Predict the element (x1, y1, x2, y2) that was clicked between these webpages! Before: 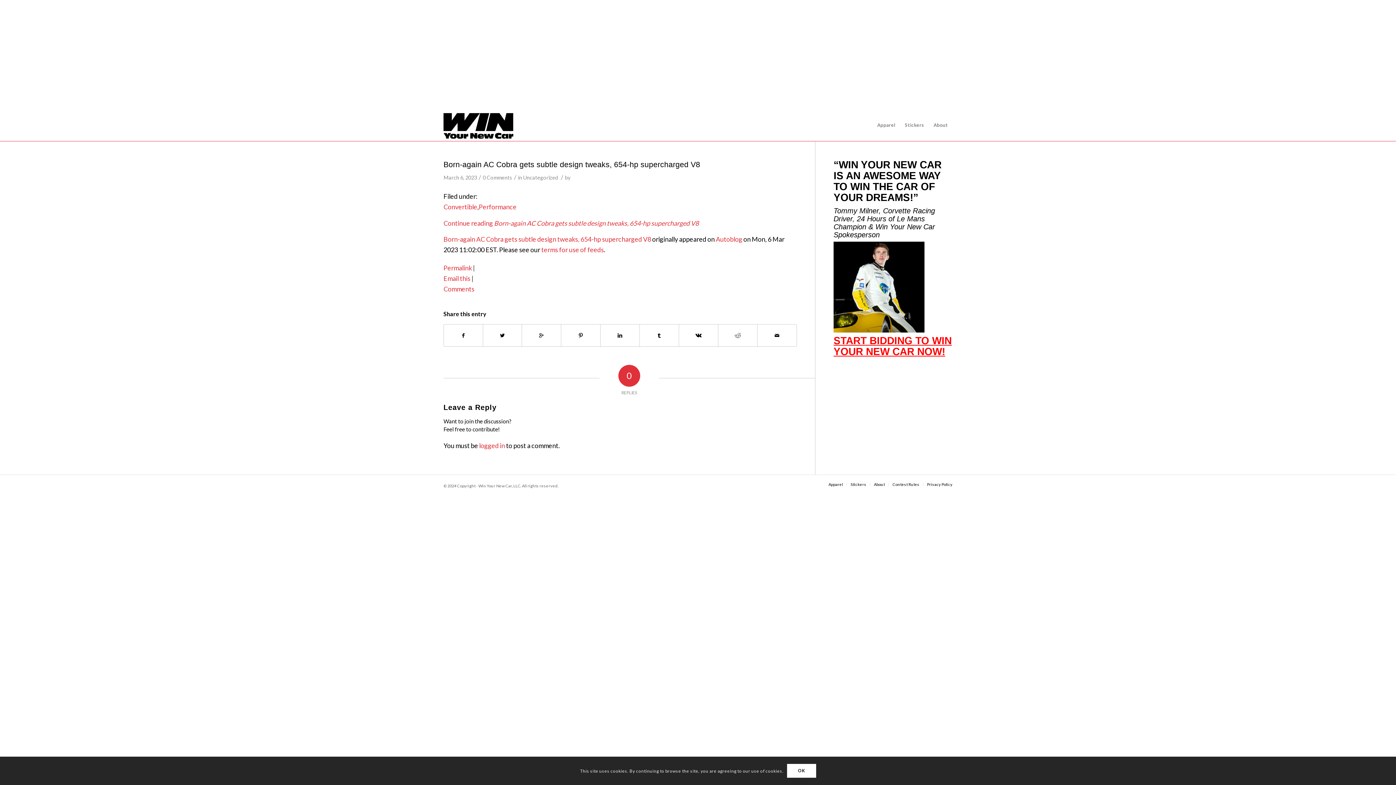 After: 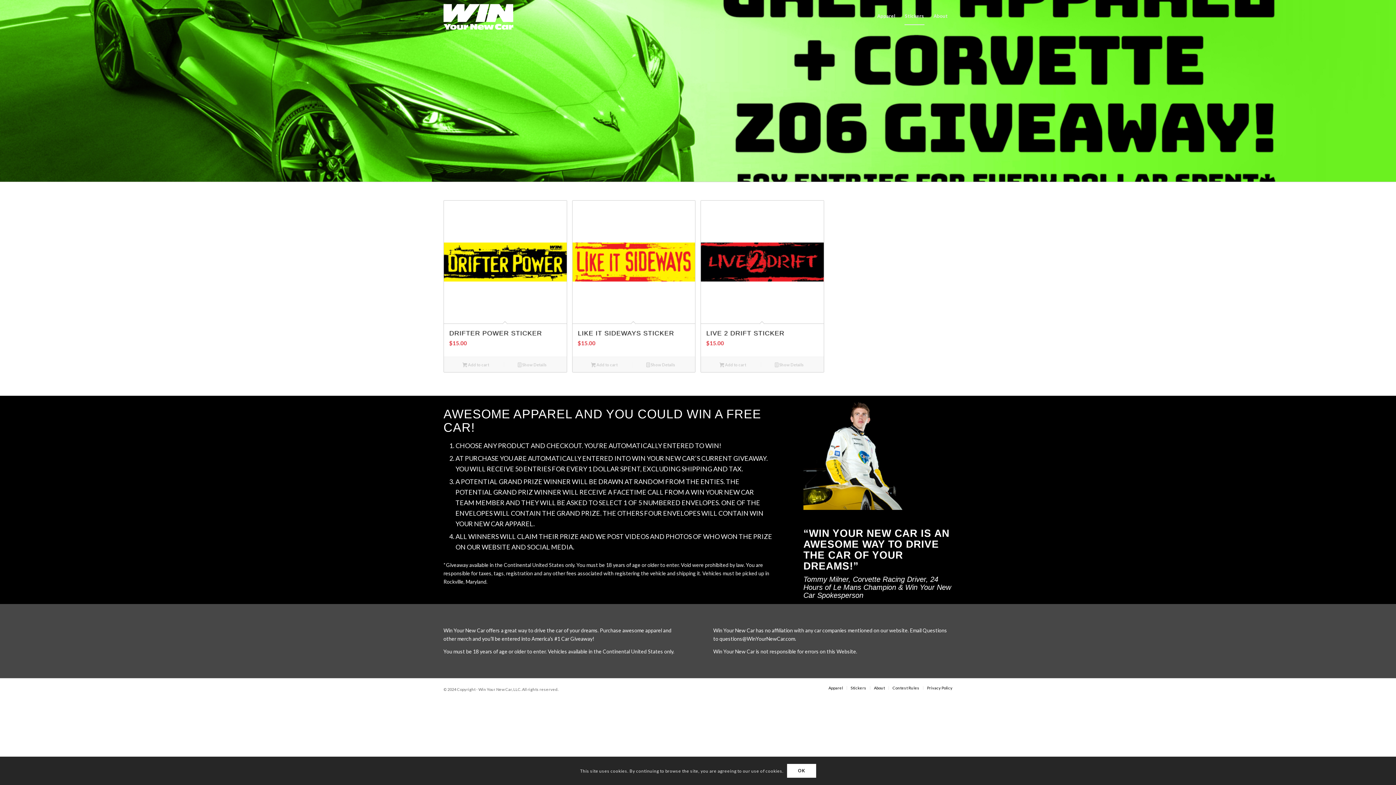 Action: label: Stickers bbox: (850, 482, 866, 487)